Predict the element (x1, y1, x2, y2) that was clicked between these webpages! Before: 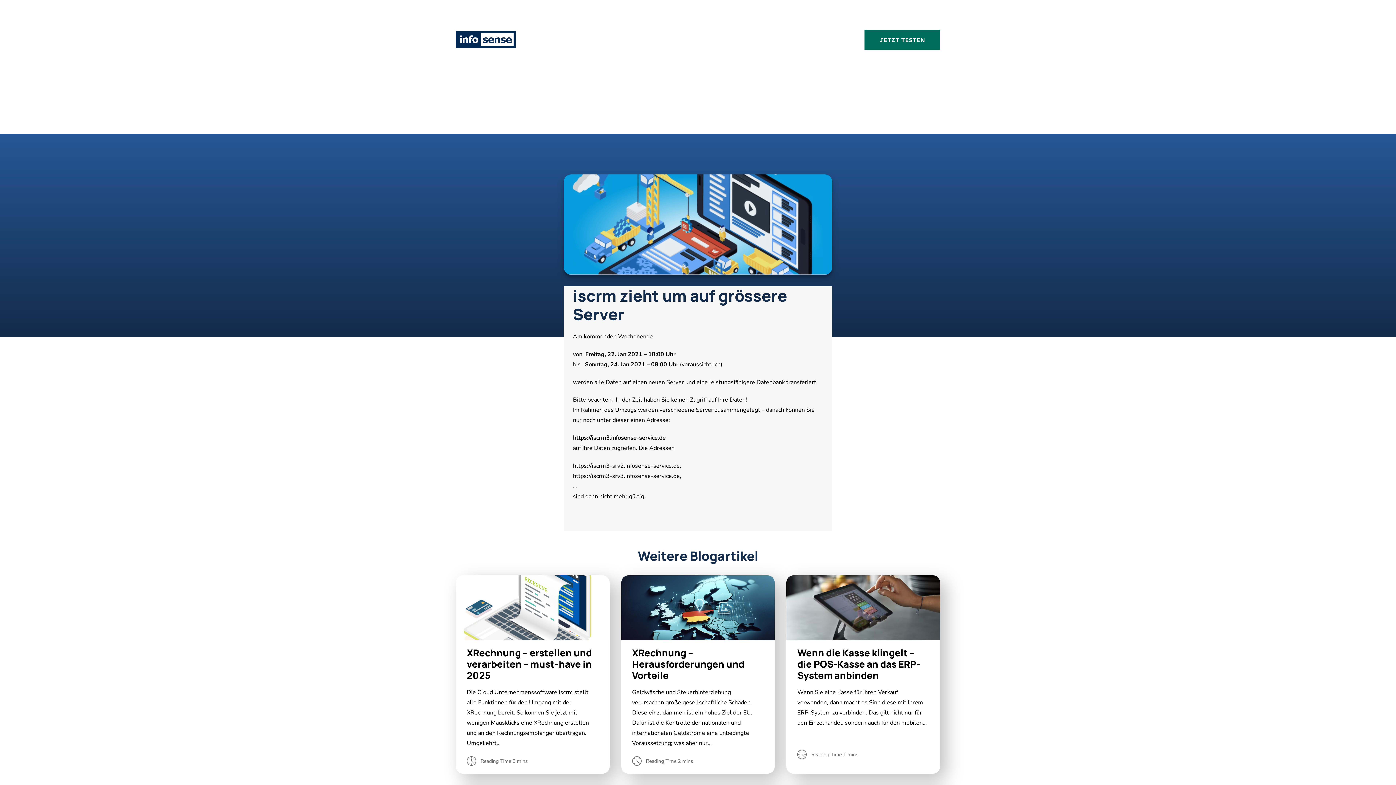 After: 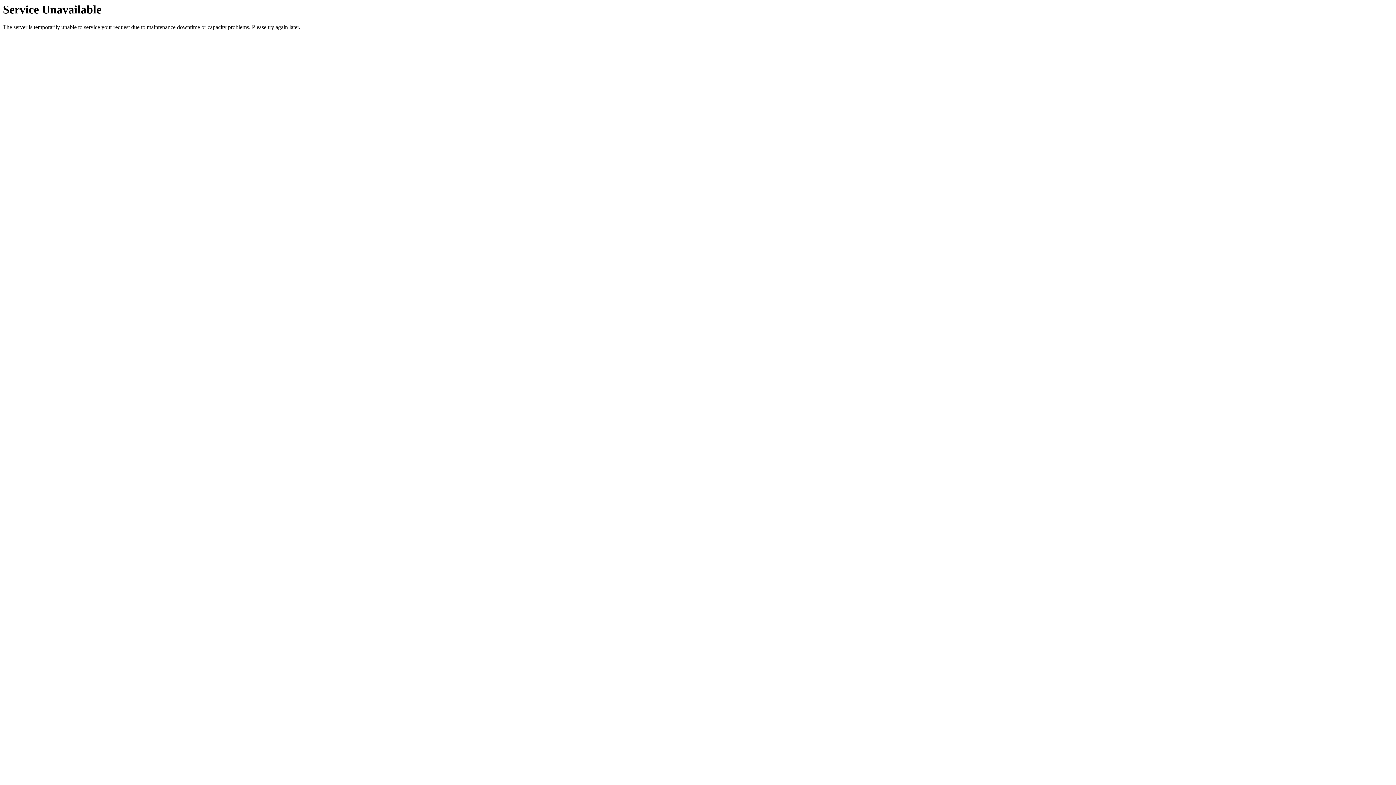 Action: bbox: (466, 647, 598, 681) label: XRechnung – erstellen und verarbeiten – must-have in 2025